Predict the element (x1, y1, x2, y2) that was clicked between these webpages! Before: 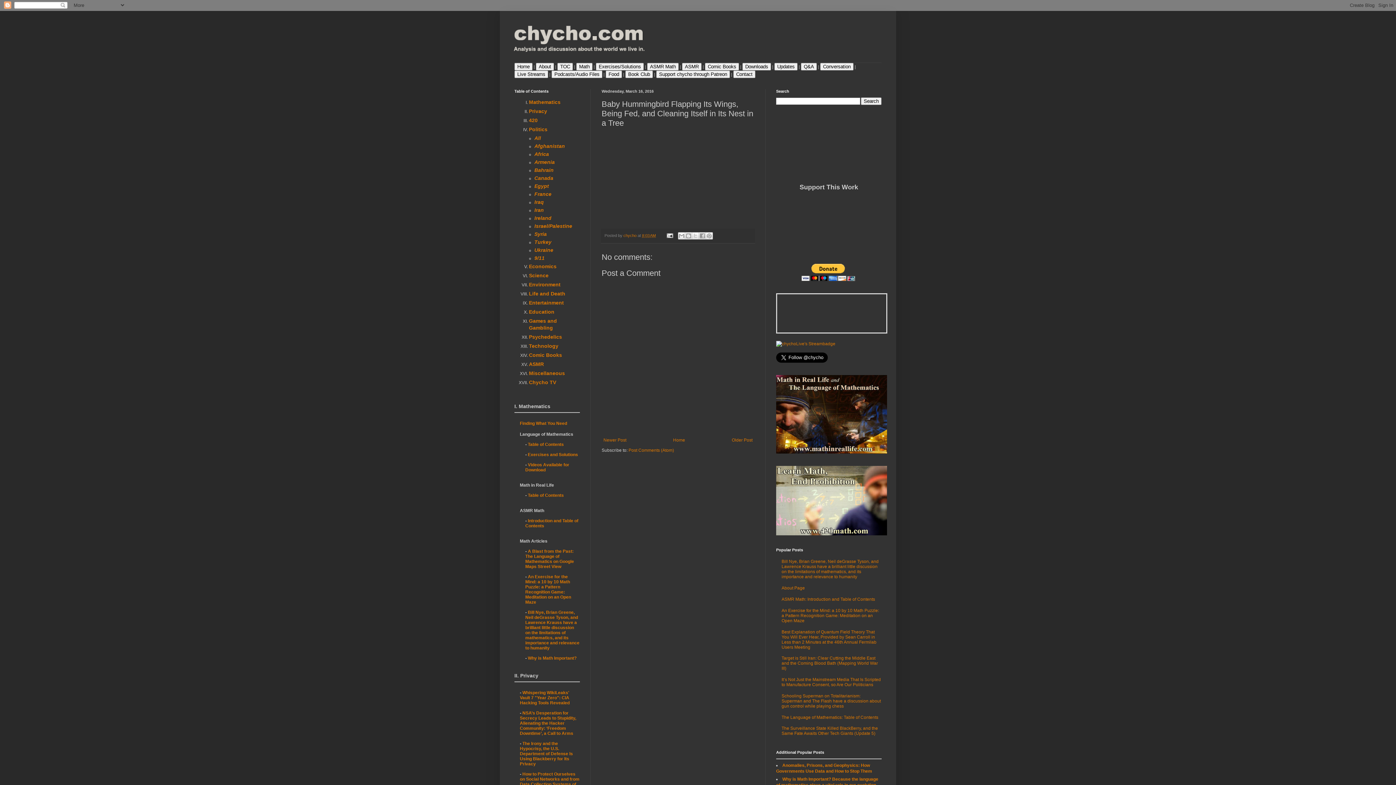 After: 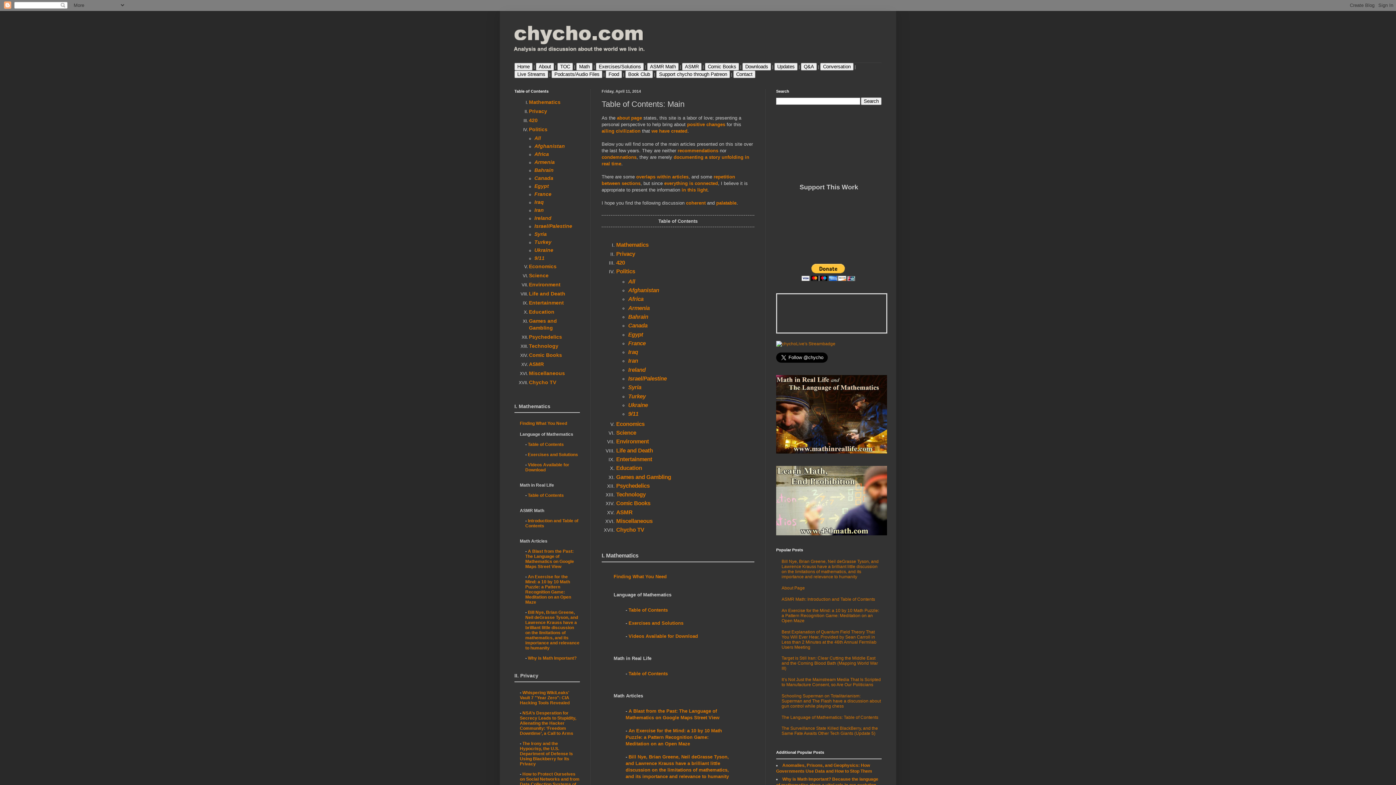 Action: label: TOC bbox: (557, 62, 573, 70)